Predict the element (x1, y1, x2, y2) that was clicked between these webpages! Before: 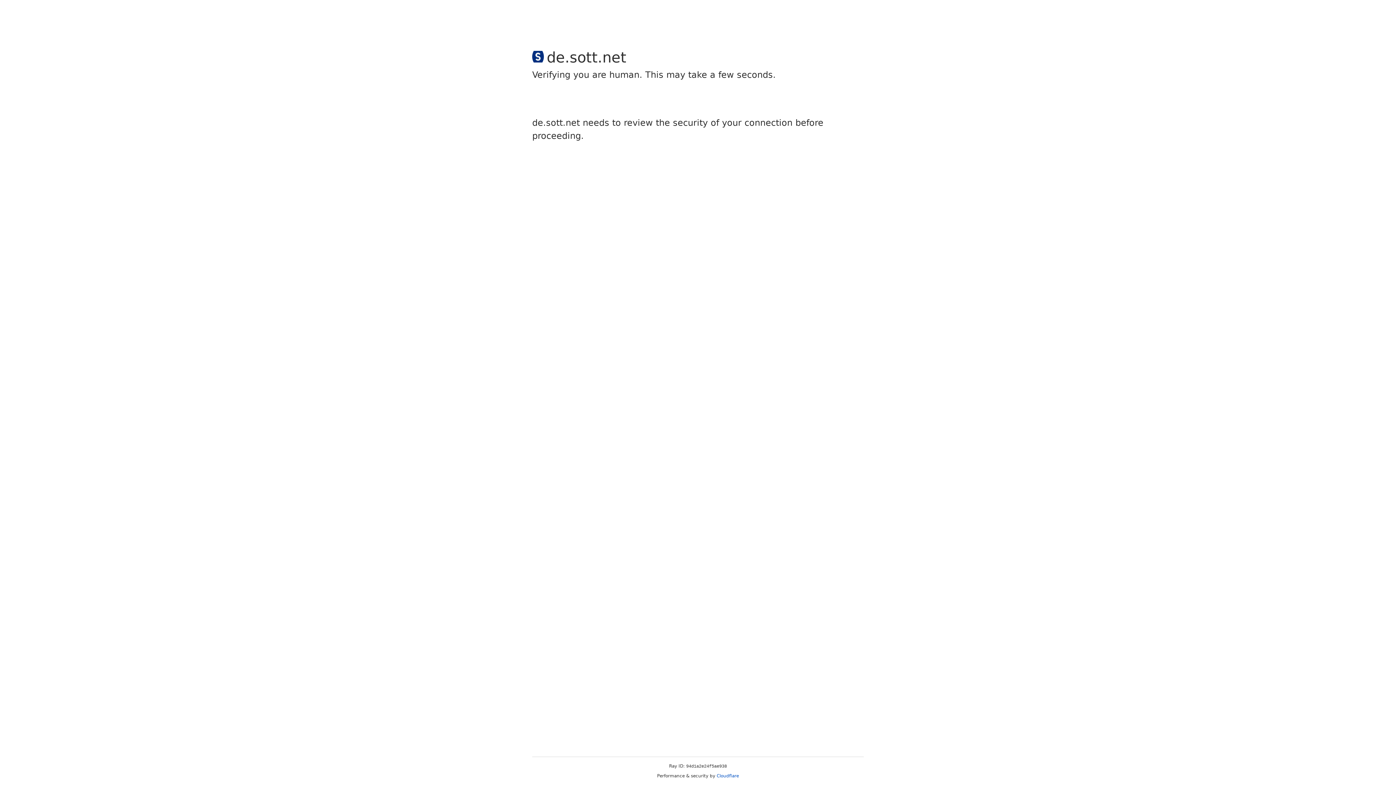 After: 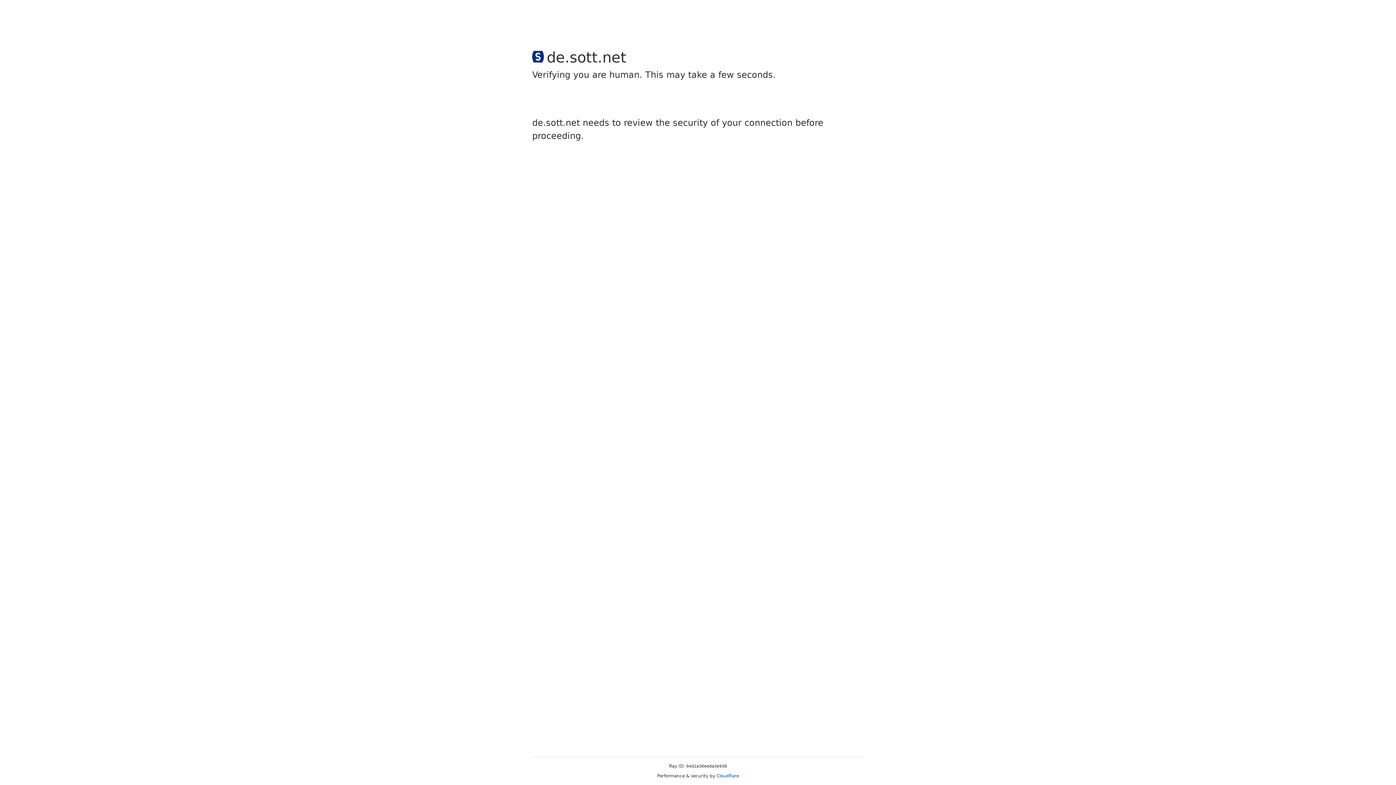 Action: label: Cloudflare bbox: (716, 773, 739, 778)